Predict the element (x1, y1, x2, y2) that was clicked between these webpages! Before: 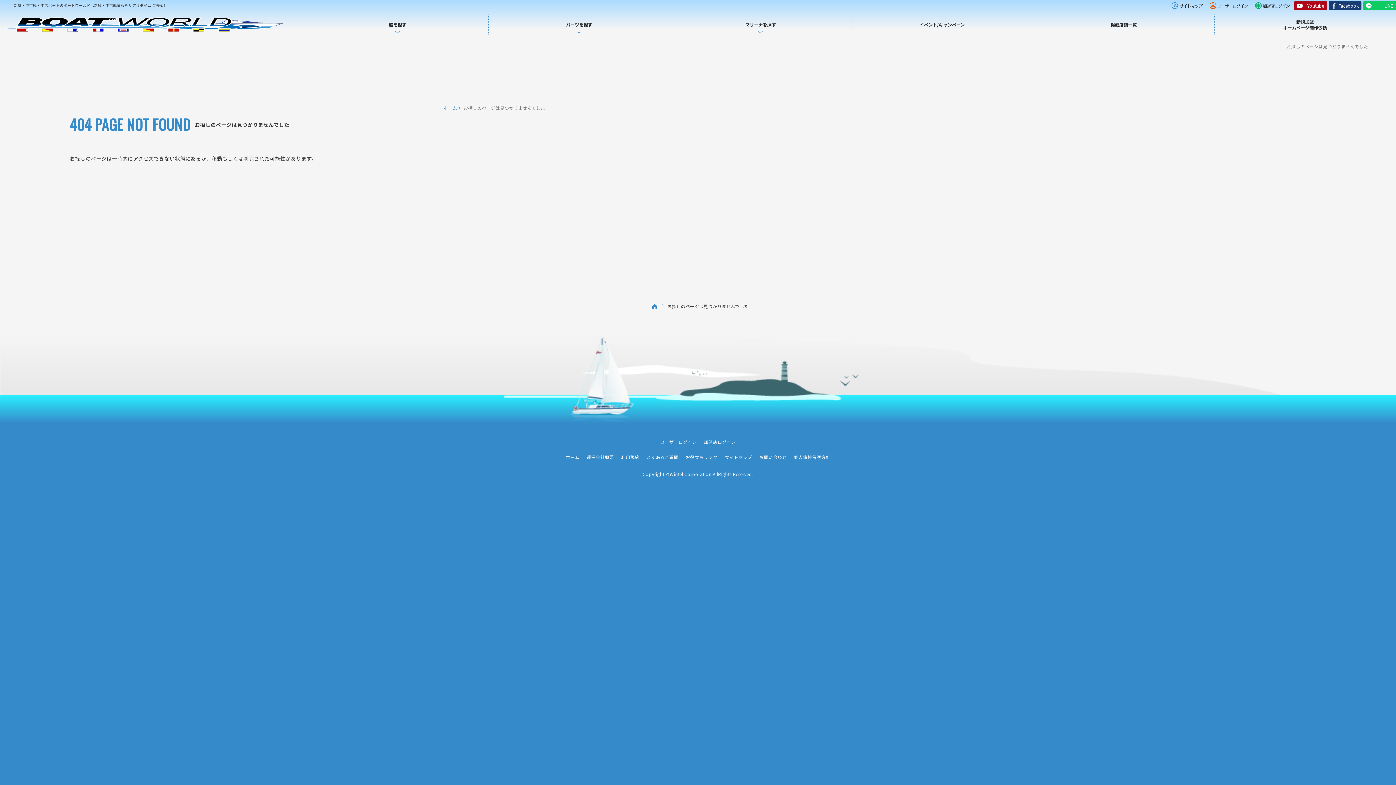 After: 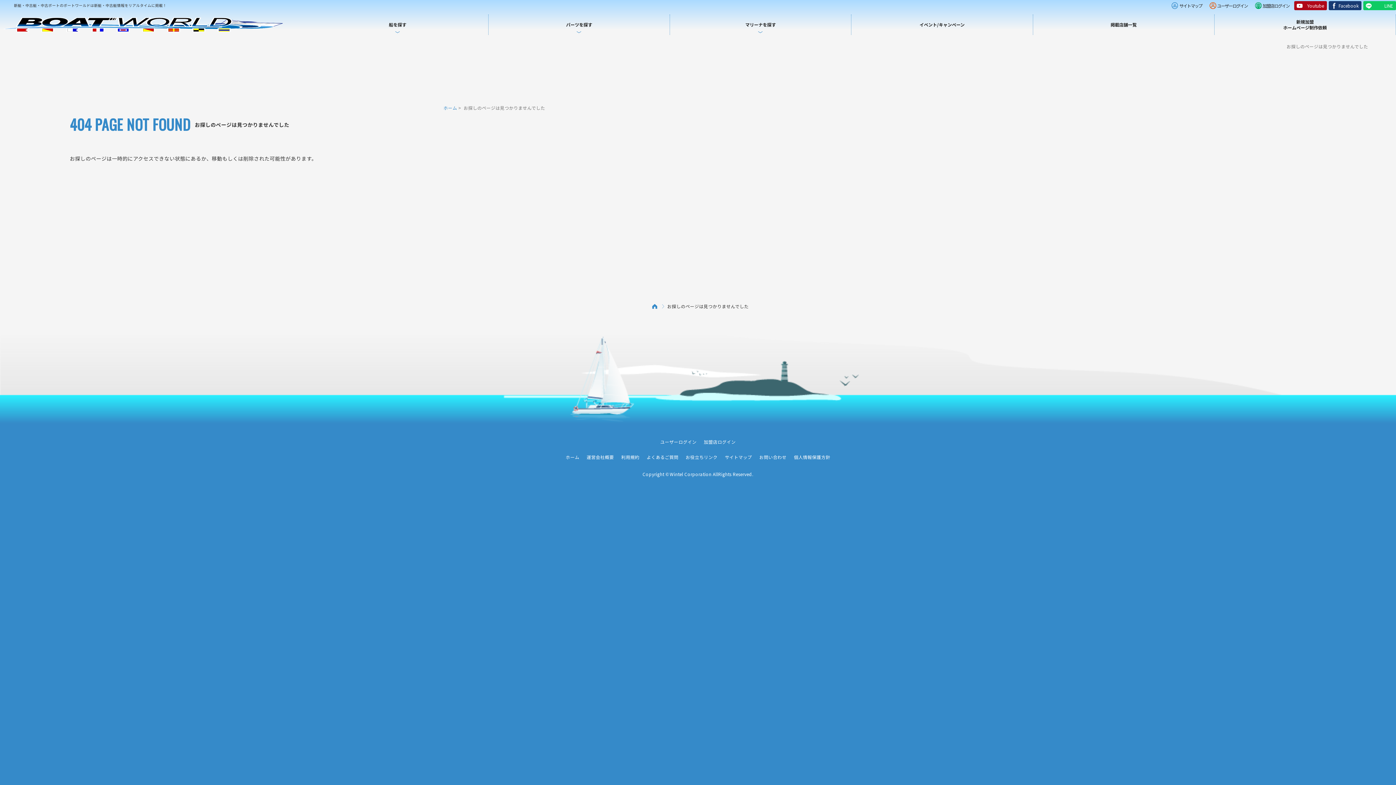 Action: label: 加盟店ログイン bbox: (1252, 0, 1292, 10)